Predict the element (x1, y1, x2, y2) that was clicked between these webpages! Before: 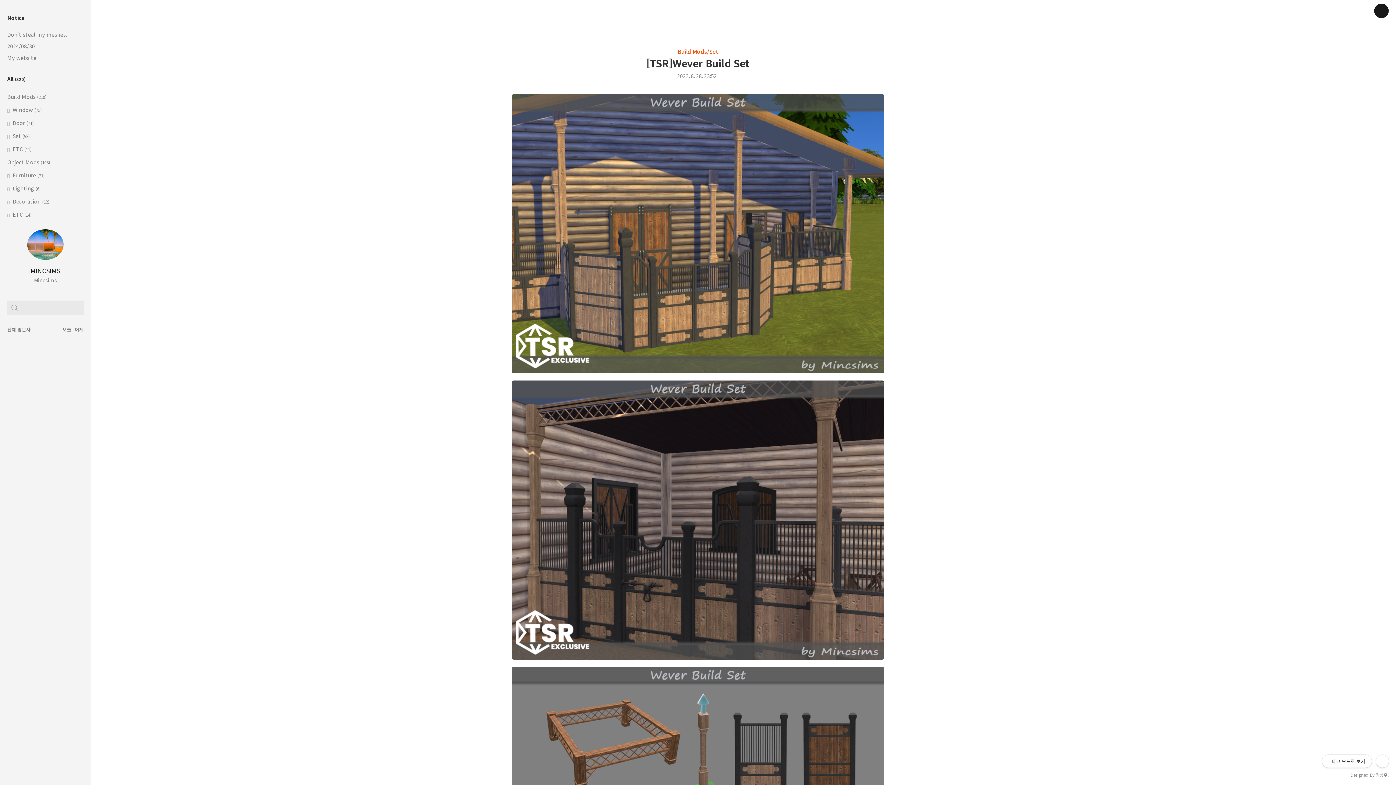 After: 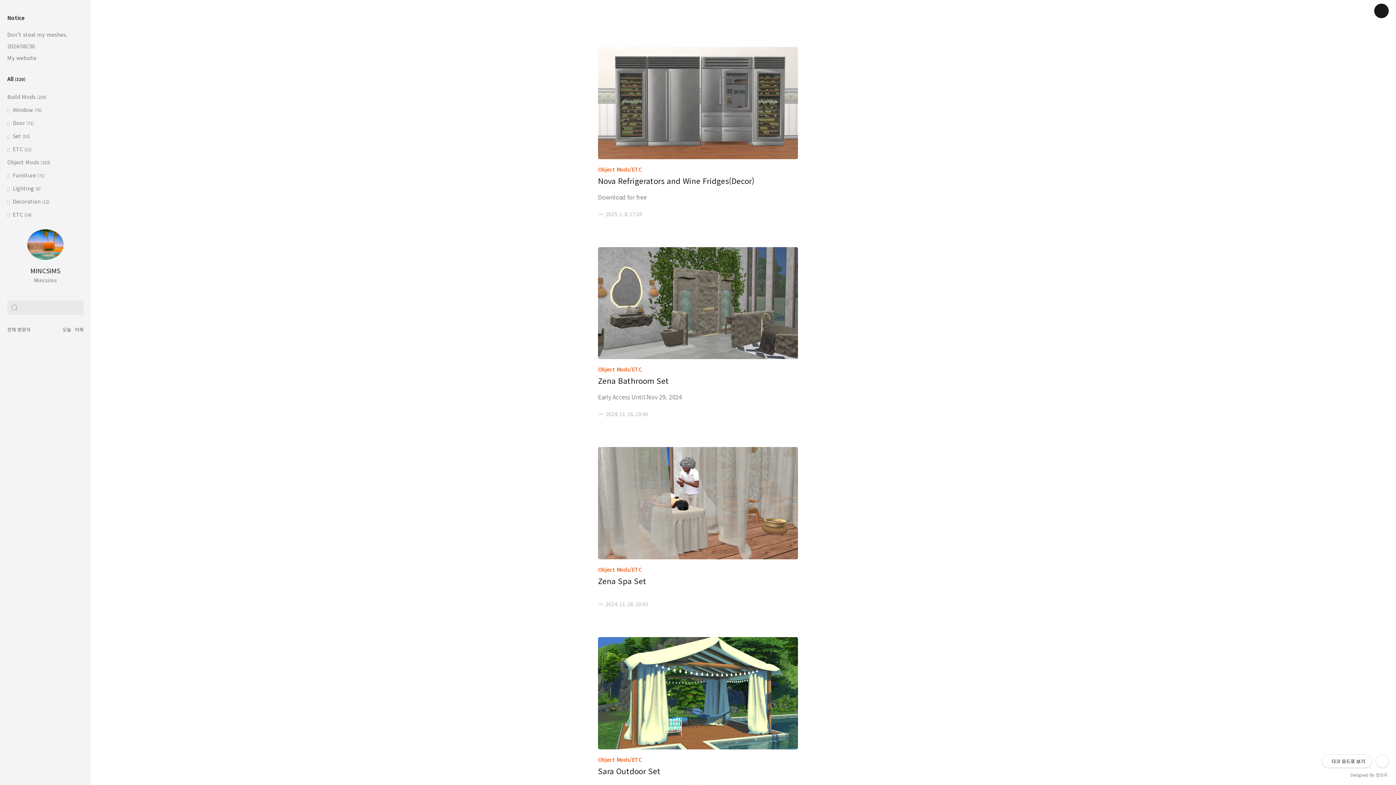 Action: label:  ETC (14) bbox: (11, 210, 31, 218)